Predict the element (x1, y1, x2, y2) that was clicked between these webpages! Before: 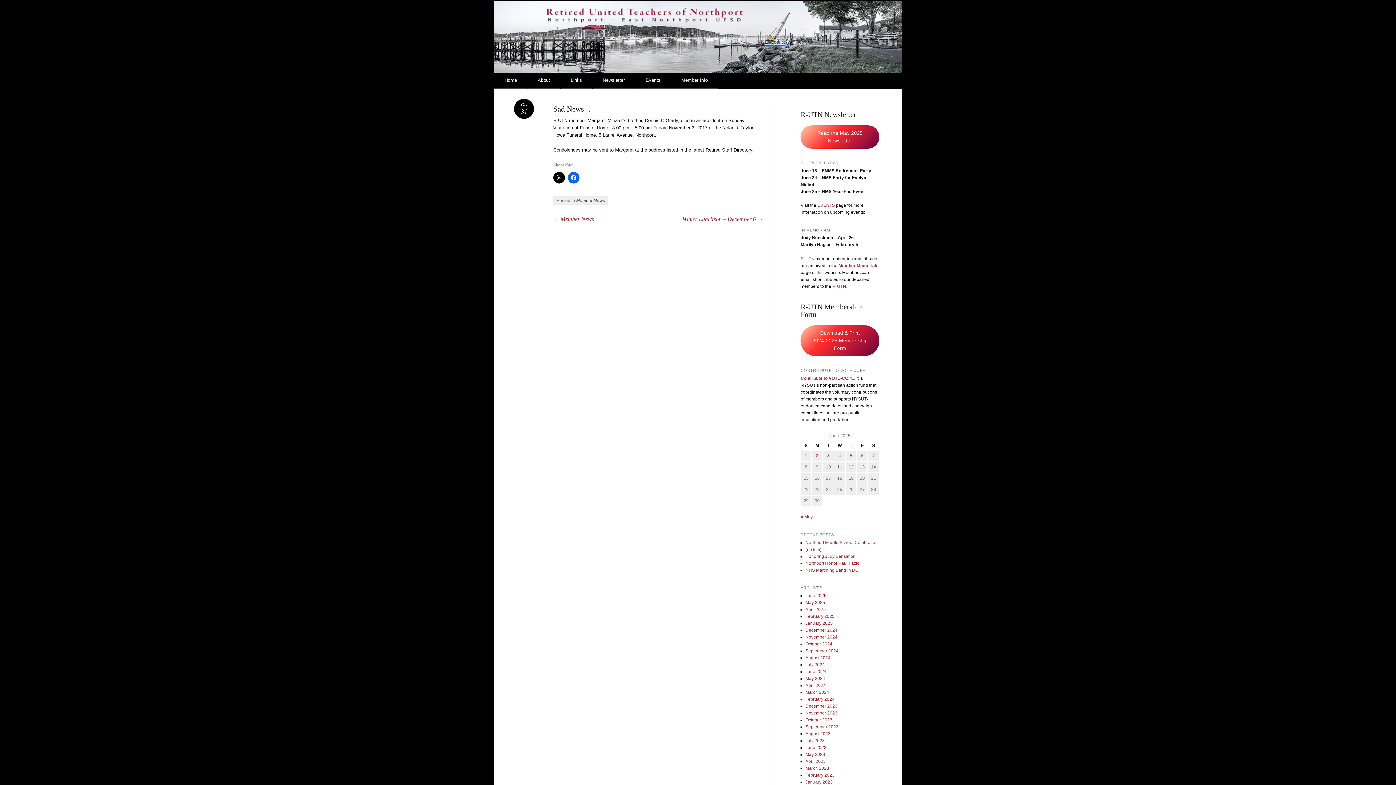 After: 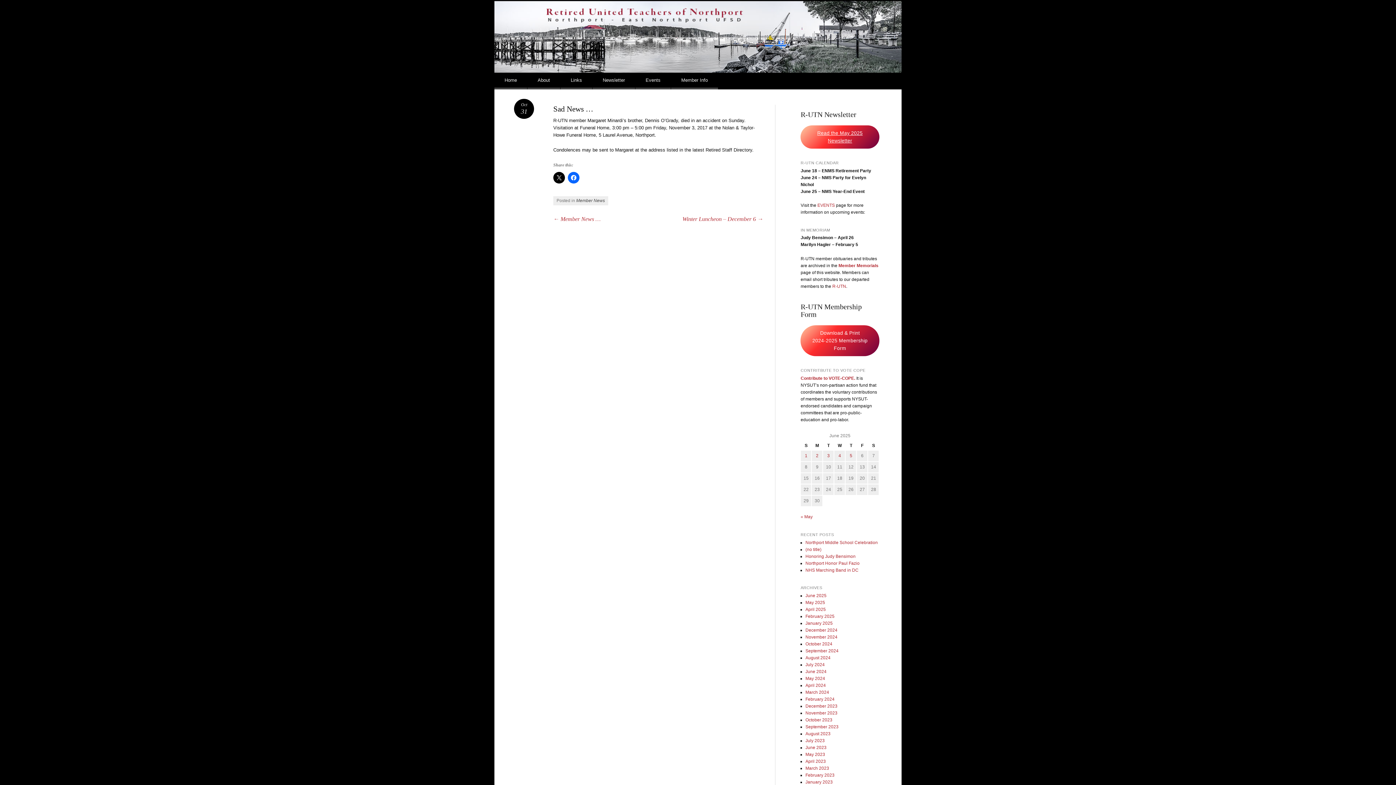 Action: bbox: (800, 125, 879, 148) label: Read the May 2025 Newsletter